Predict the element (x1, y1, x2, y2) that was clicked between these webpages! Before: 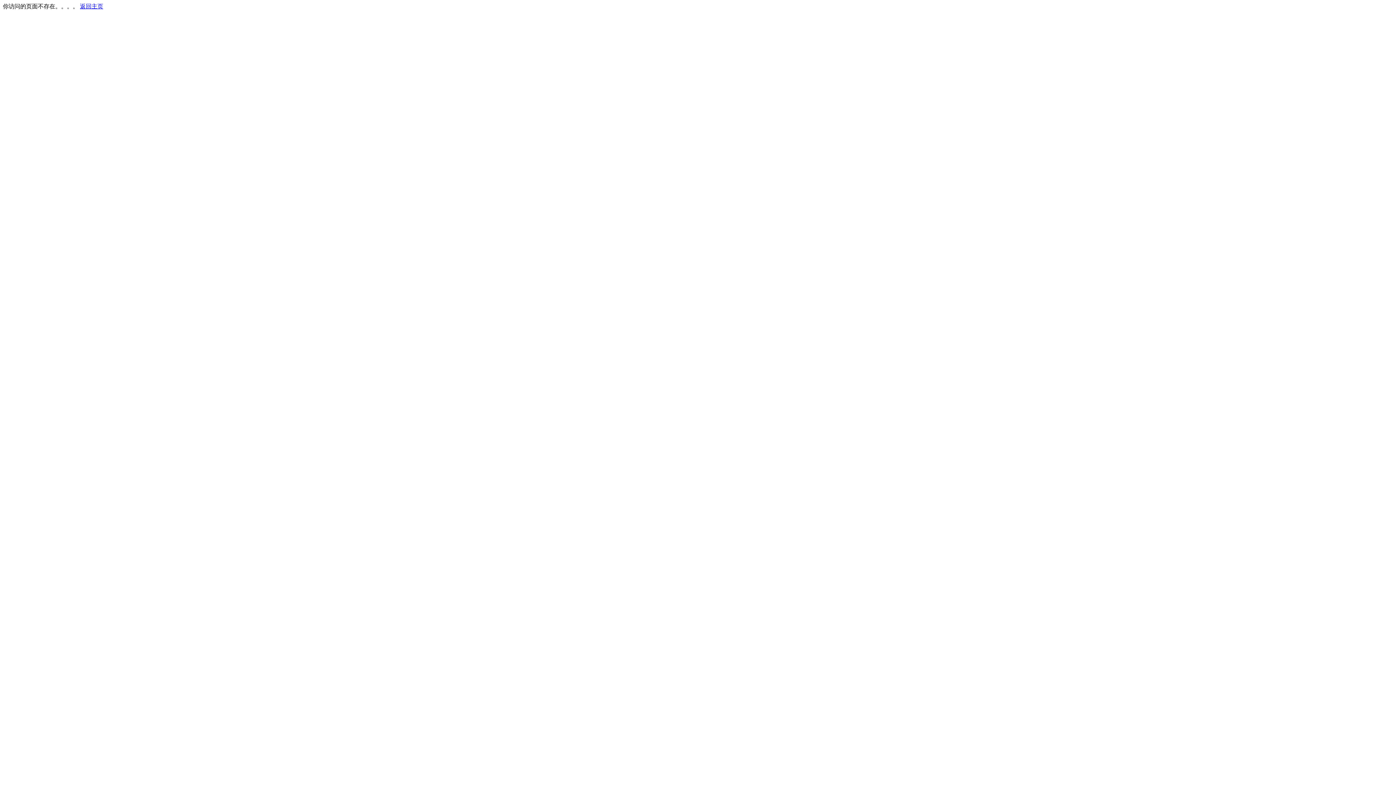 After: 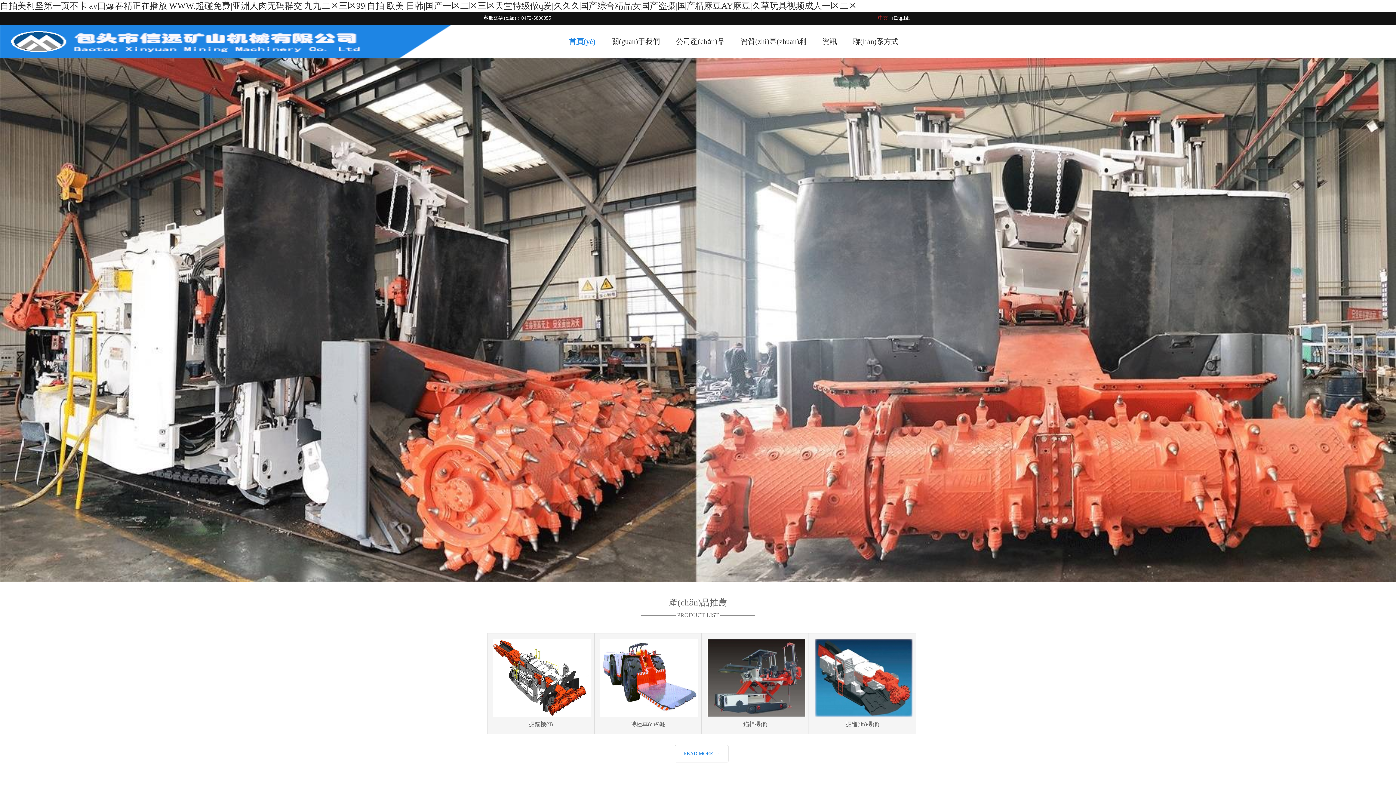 Action: bbox: (80, 3, 103, 9) label: 返回主页